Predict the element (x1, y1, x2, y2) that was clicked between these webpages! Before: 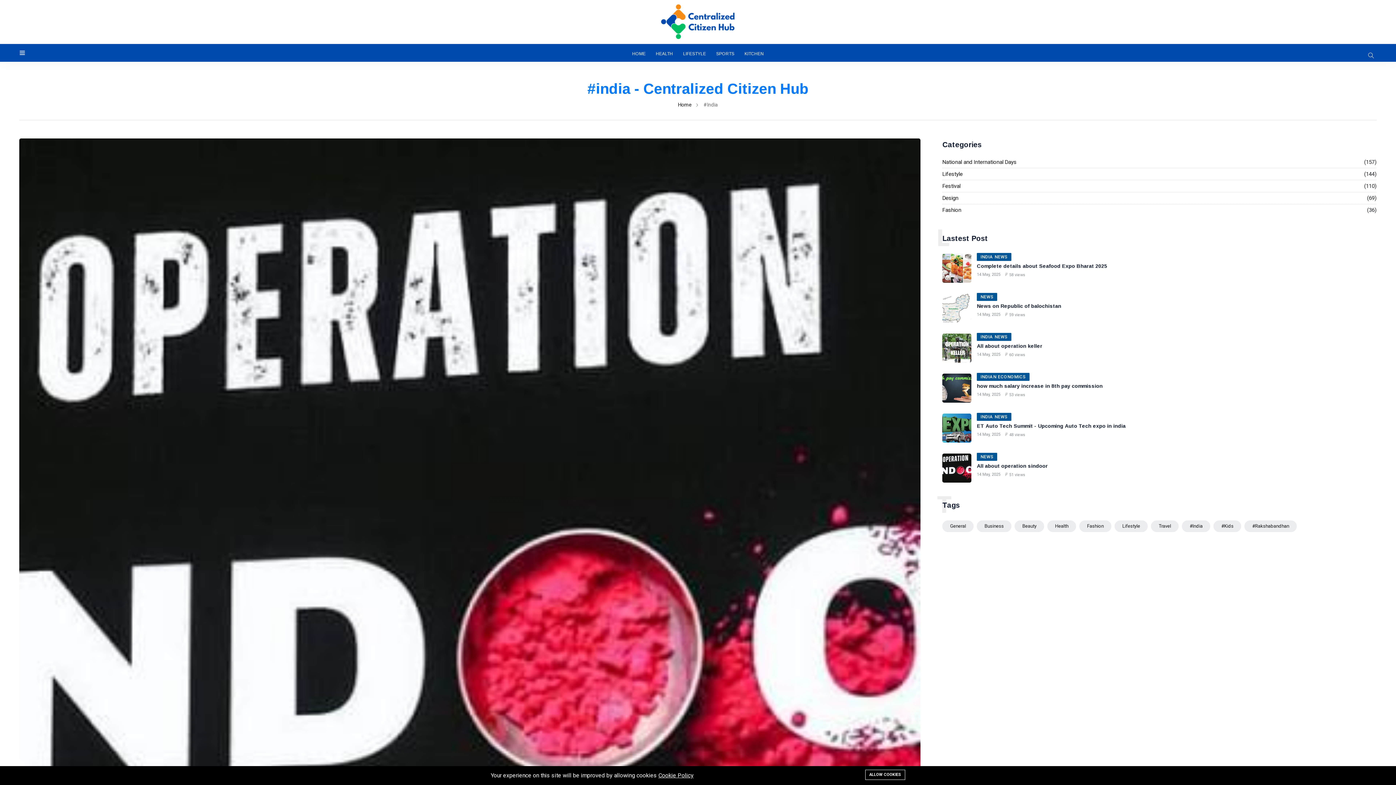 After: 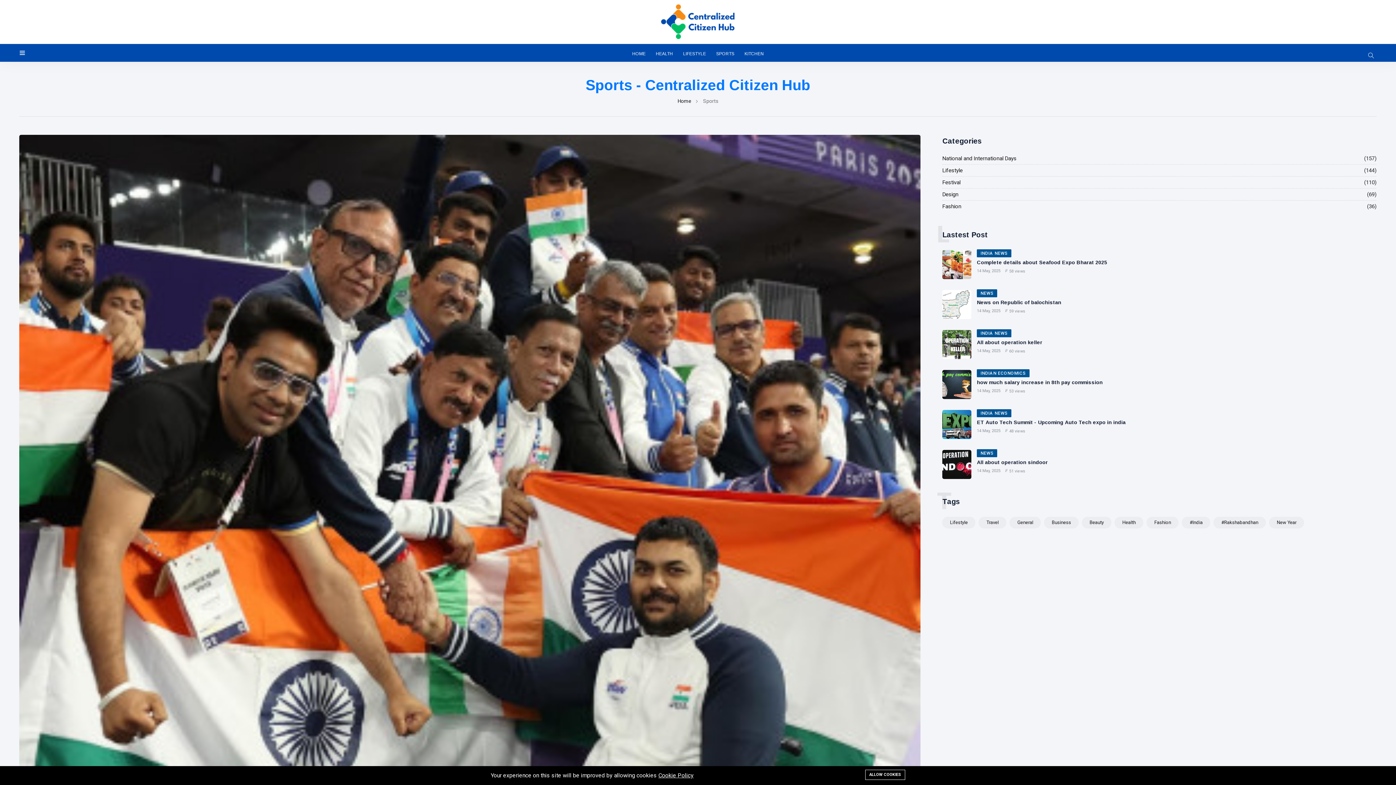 Action: label: SPORTS bbox: (712, 49, 738, 58)